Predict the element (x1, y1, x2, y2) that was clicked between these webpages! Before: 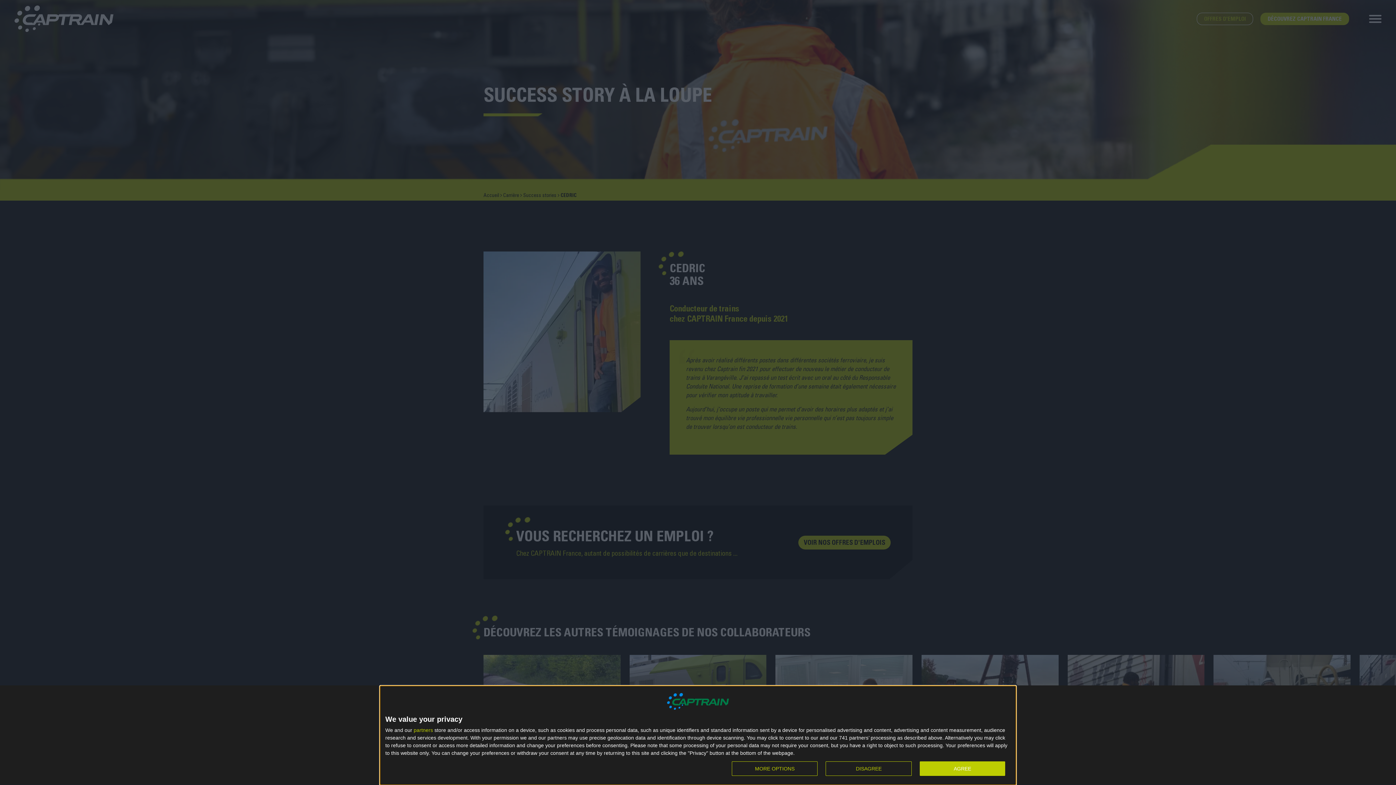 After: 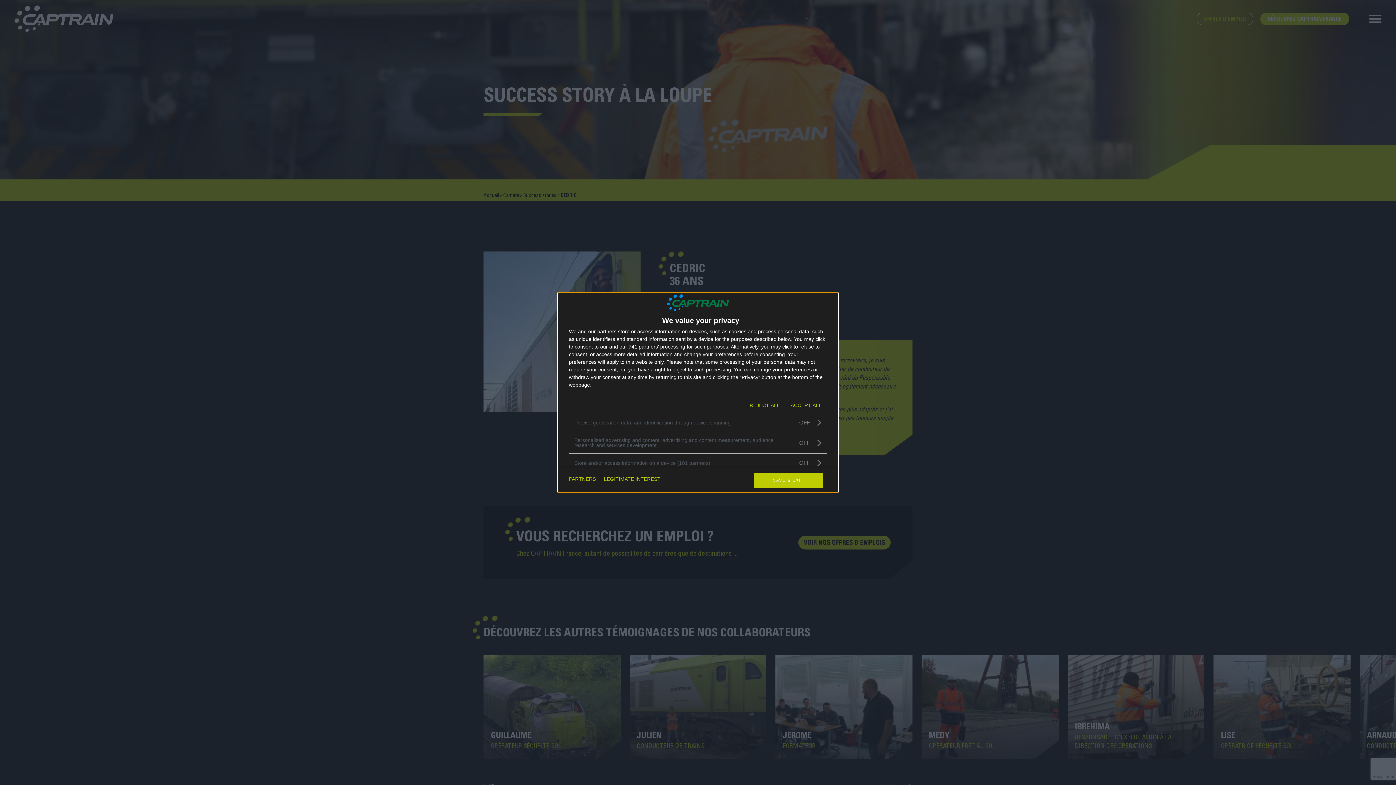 Action: label: MORE OPTIONS bbox: (732, 761, 817, 776)